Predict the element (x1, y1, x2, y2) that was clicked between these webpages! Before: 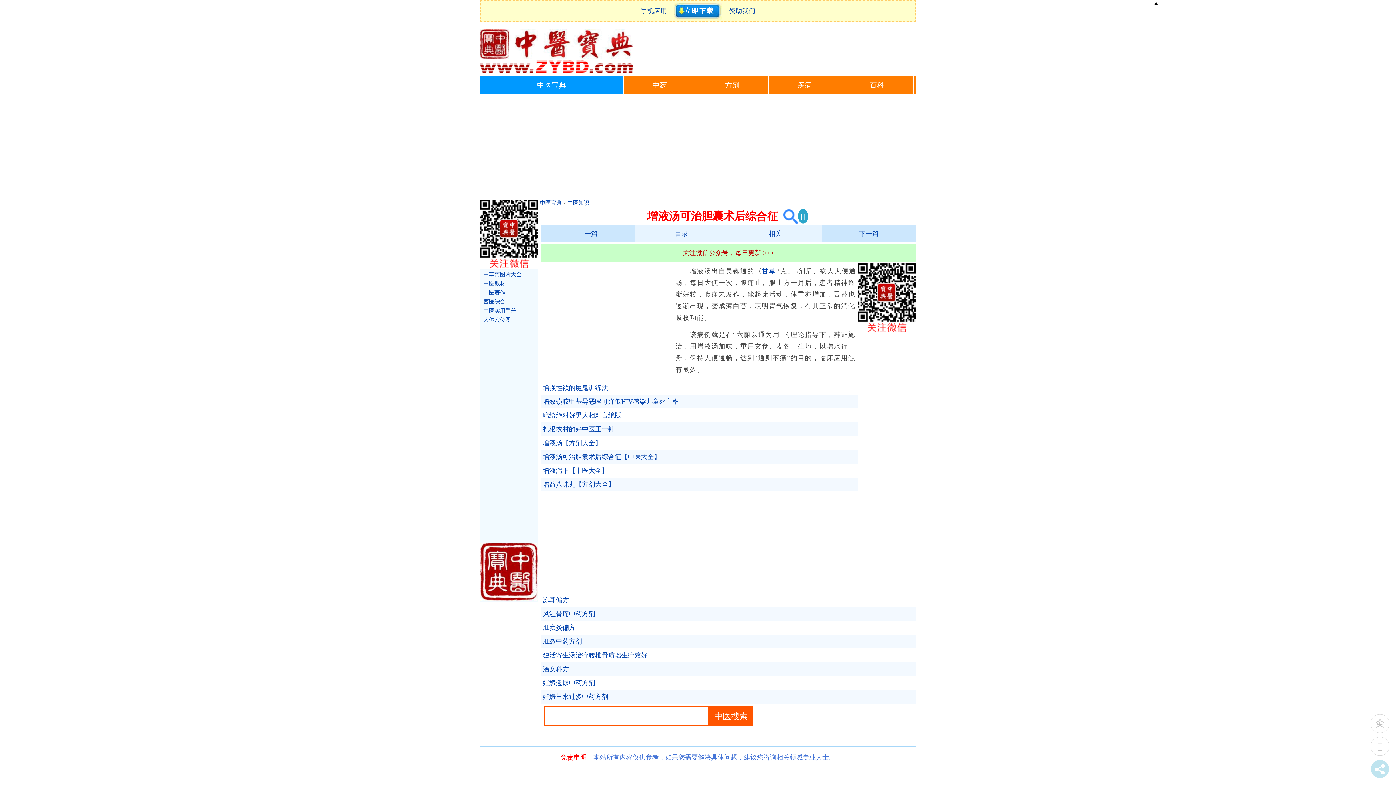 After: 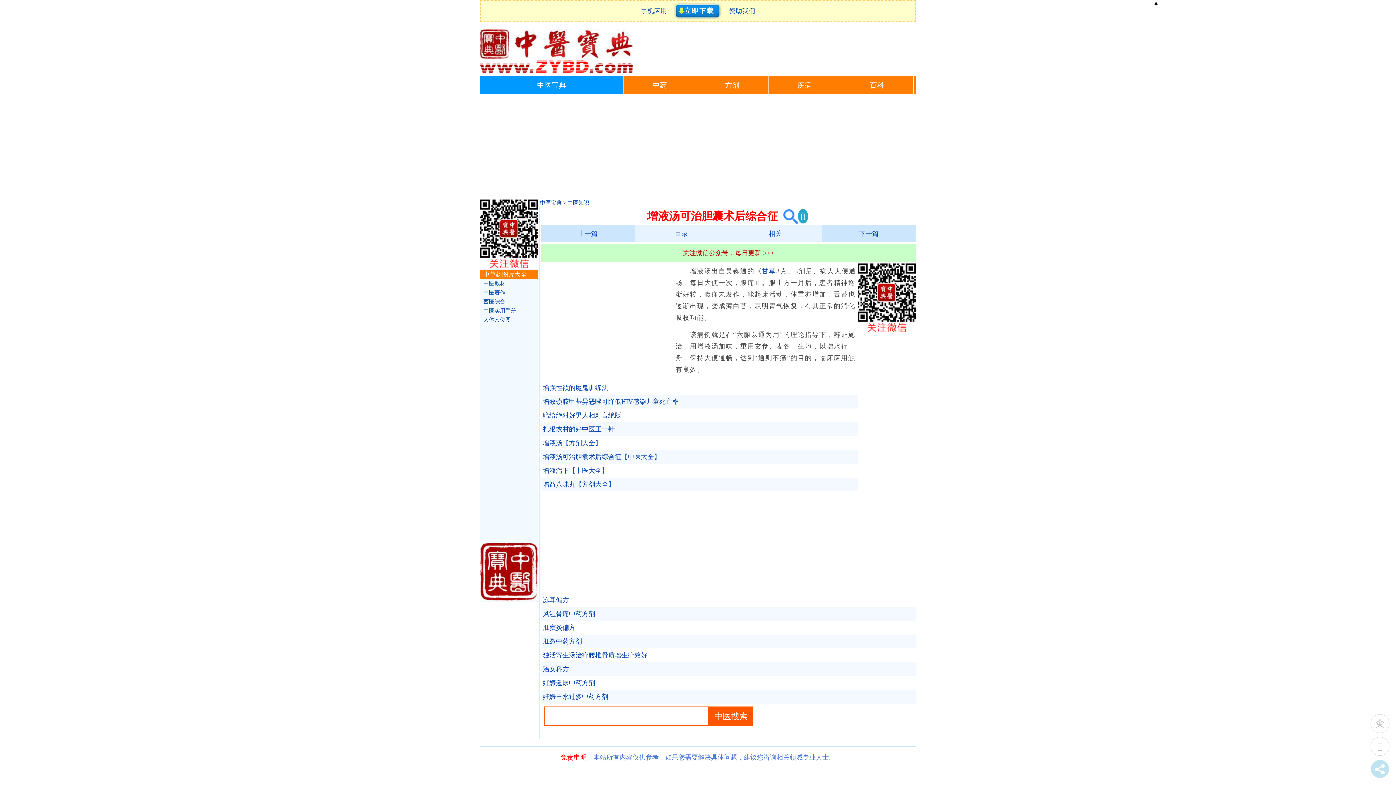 Action: bbox: (480, 270, 538, 279) label: 中草药图片大全